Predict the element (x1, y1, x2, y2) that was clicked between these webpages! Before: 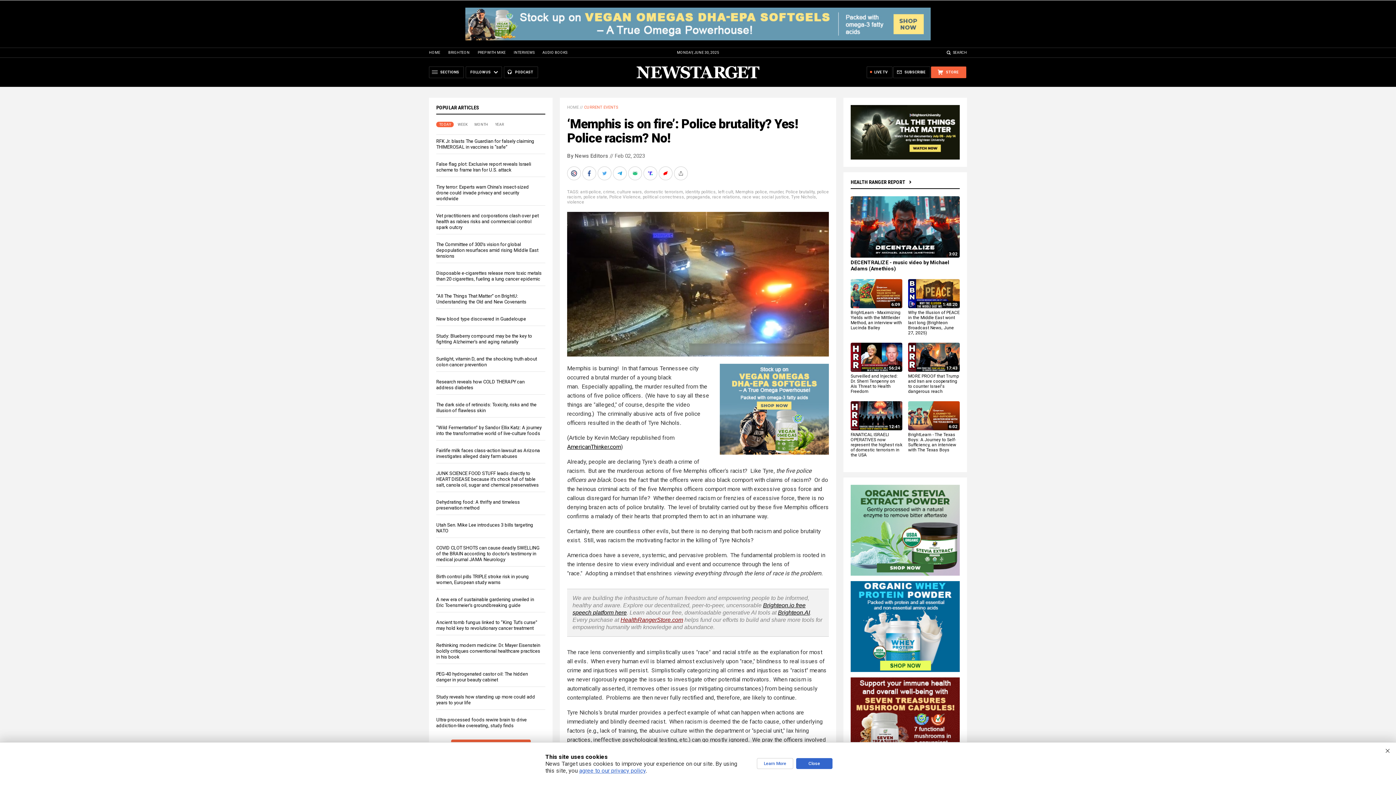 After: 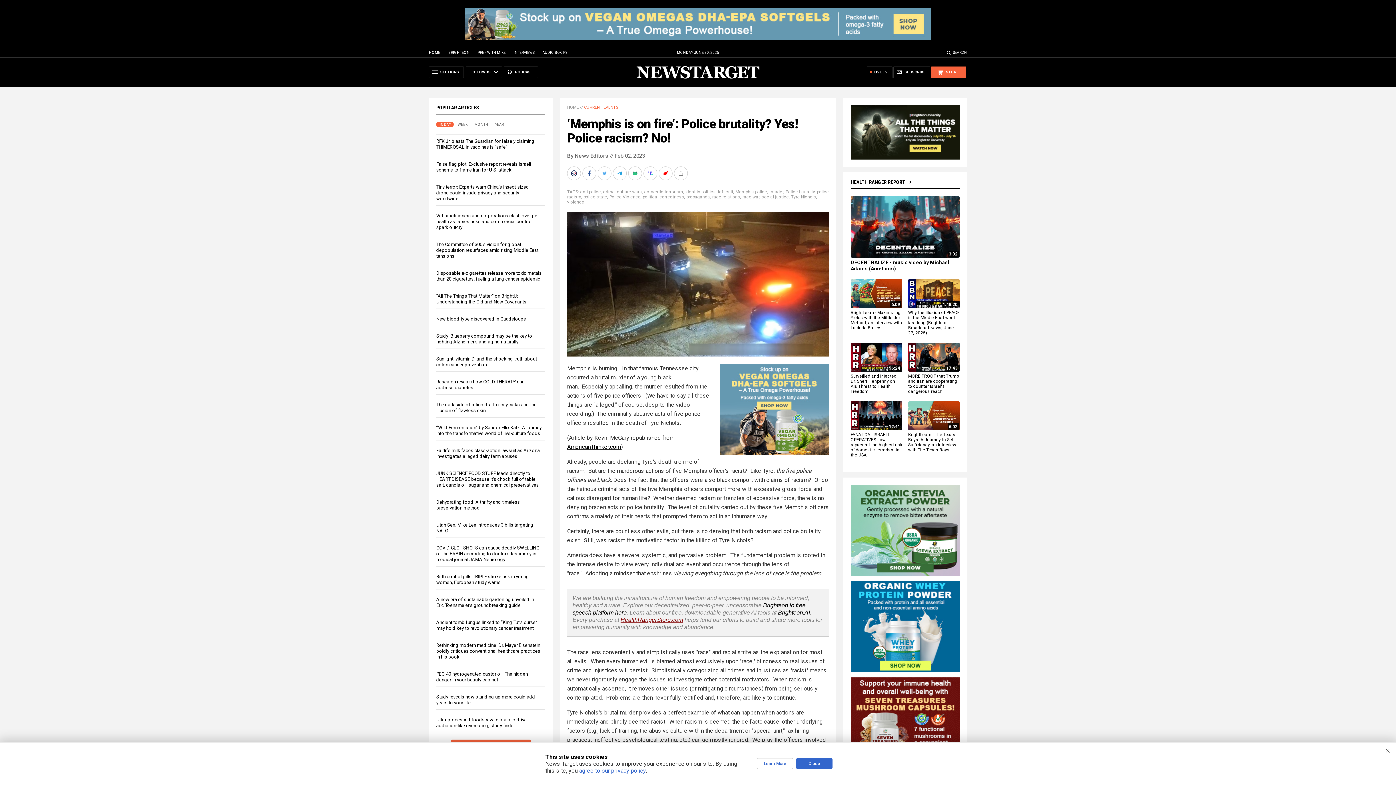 Action: label: STORE bbox: (931, 66, 966, 78)